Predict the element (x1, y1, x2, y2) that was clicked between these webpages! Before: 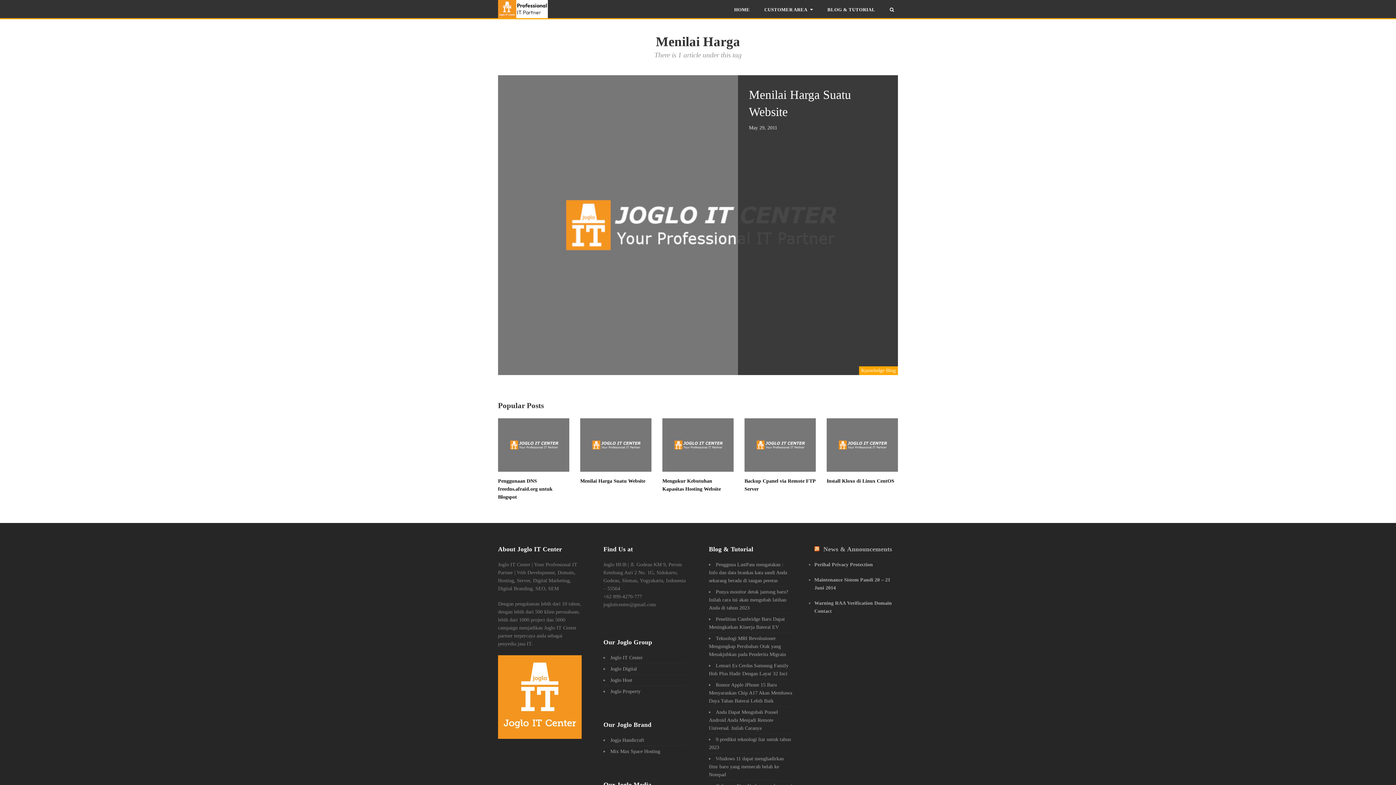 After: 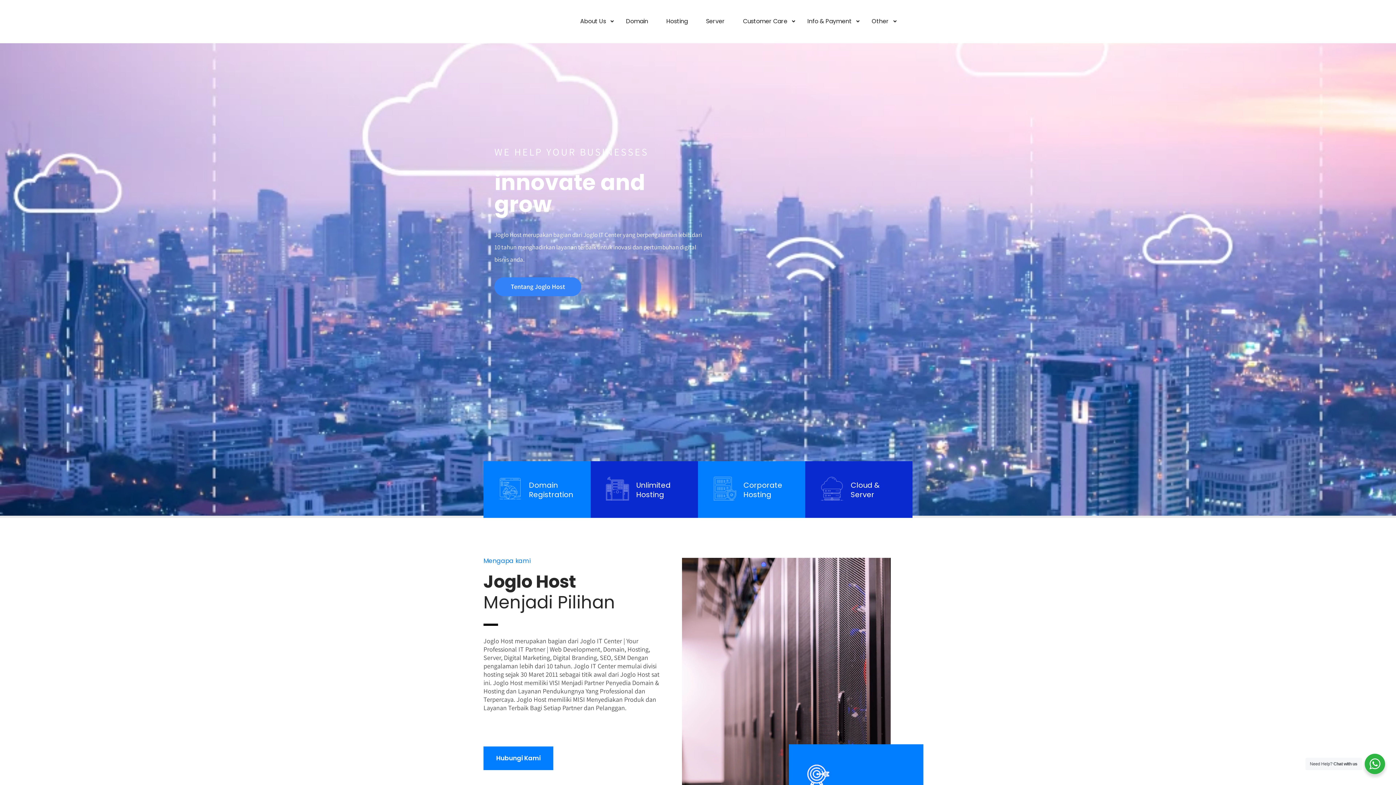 Action: label: Joglo Host bbox: (610, 677, 632, 683)